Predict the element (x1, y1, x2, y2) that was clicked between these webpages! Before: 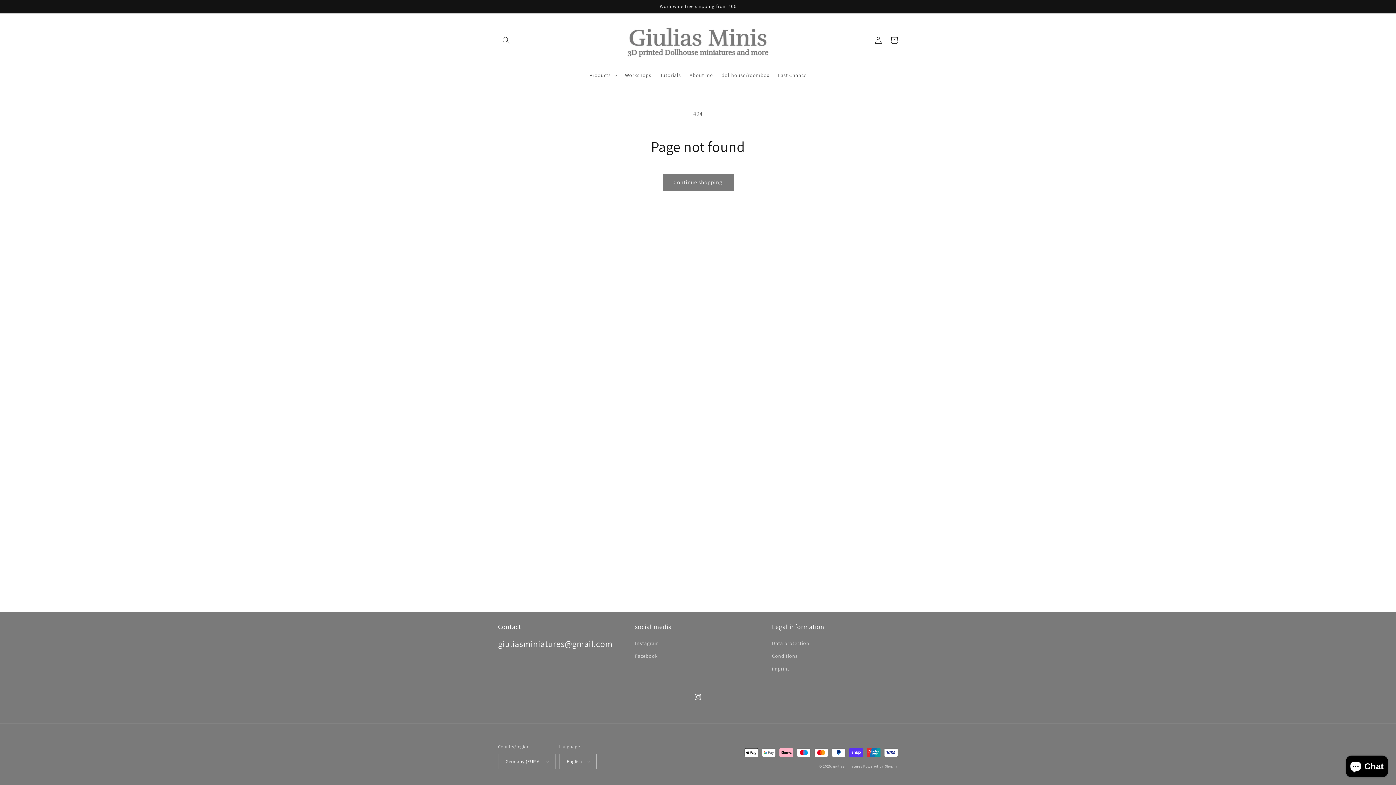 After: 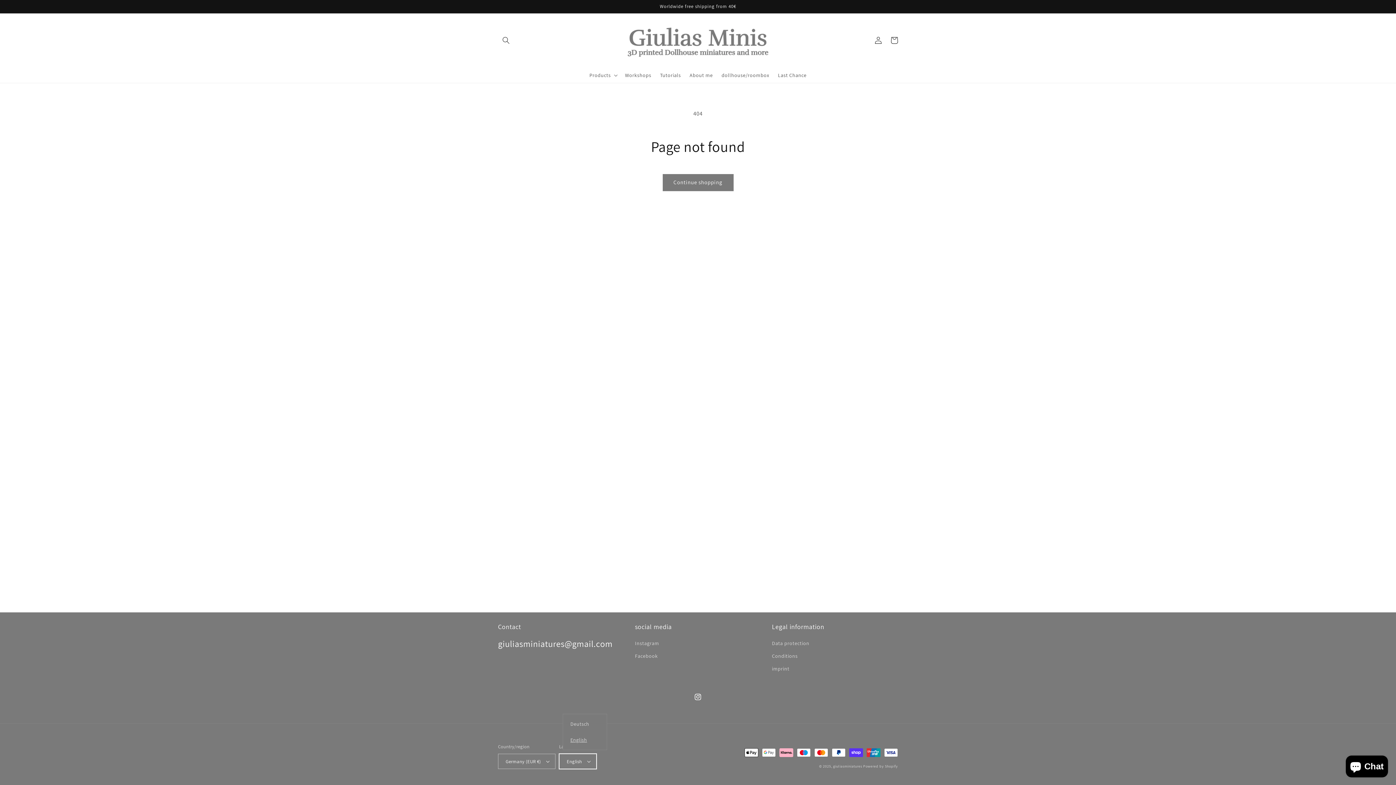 Action: label: English bbox: (559, 754, 596, 769)